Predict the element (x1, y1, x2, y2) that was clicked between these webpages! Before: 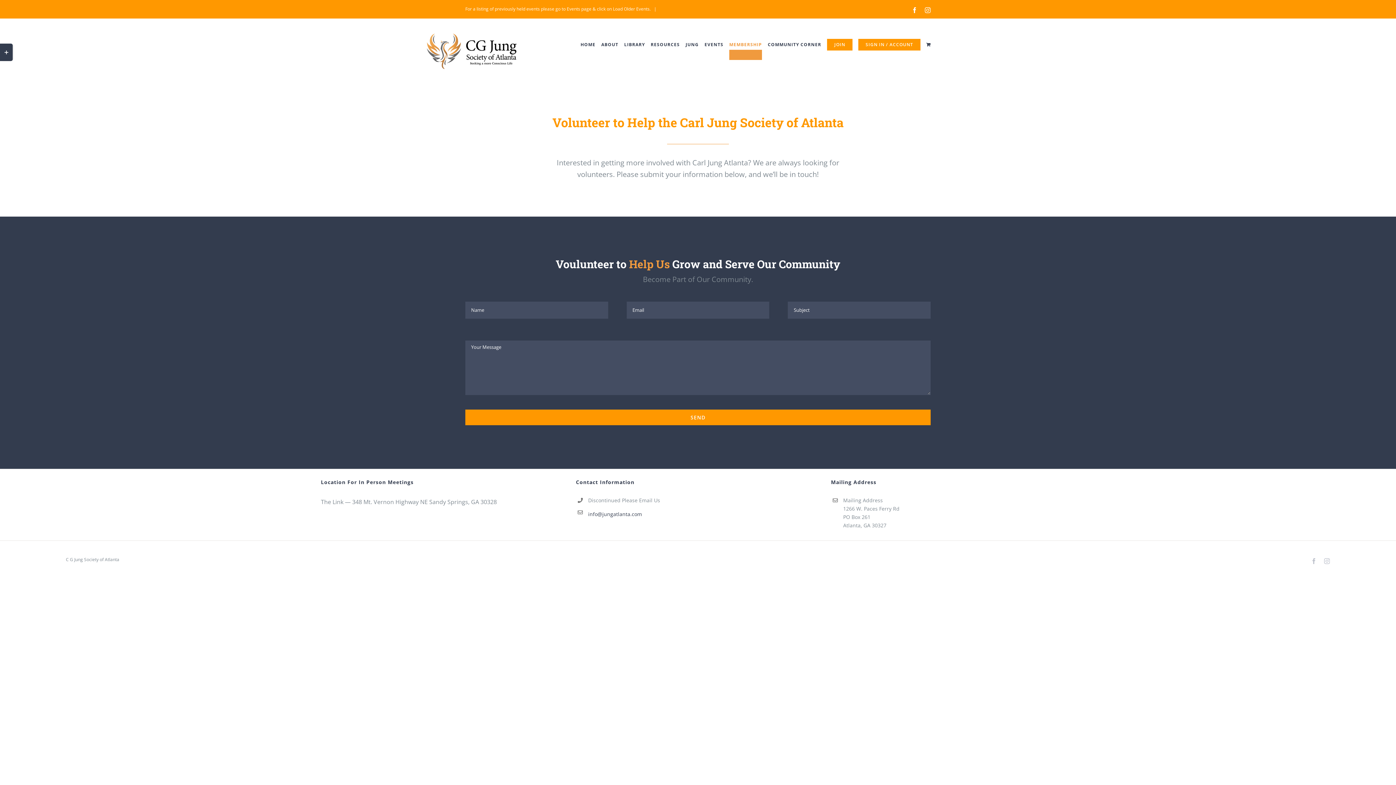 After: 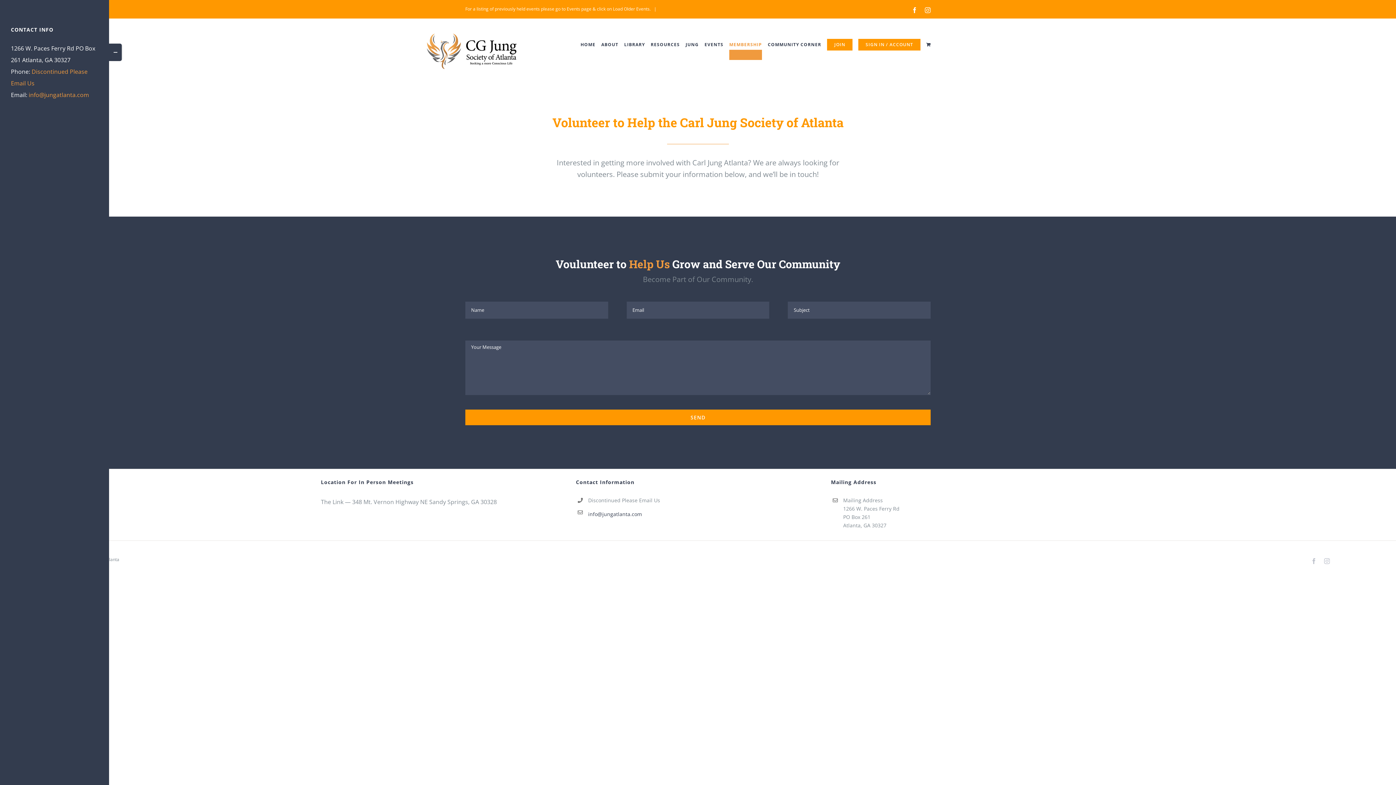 Action: label: Toggle Sliding Bar Area bbox: (0, 43, 12, 61)